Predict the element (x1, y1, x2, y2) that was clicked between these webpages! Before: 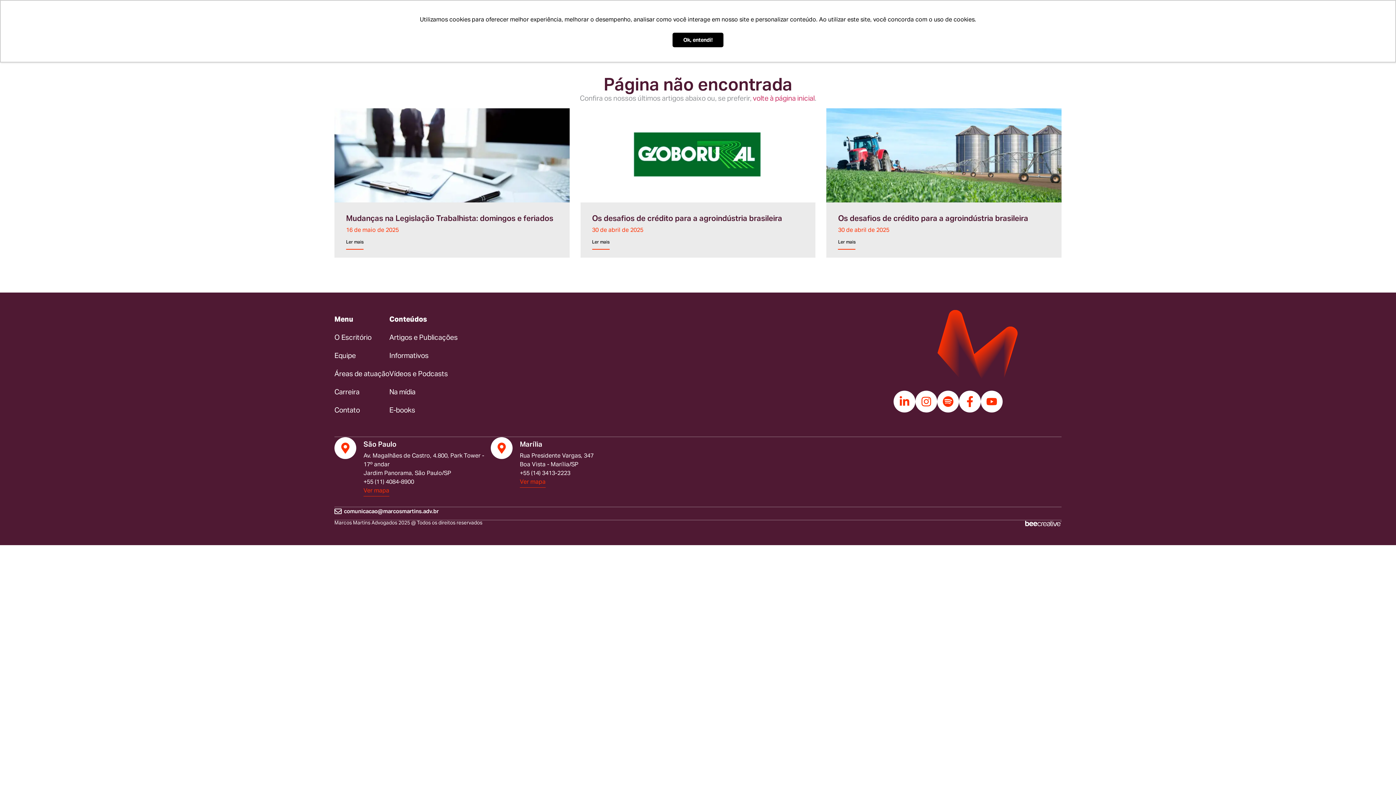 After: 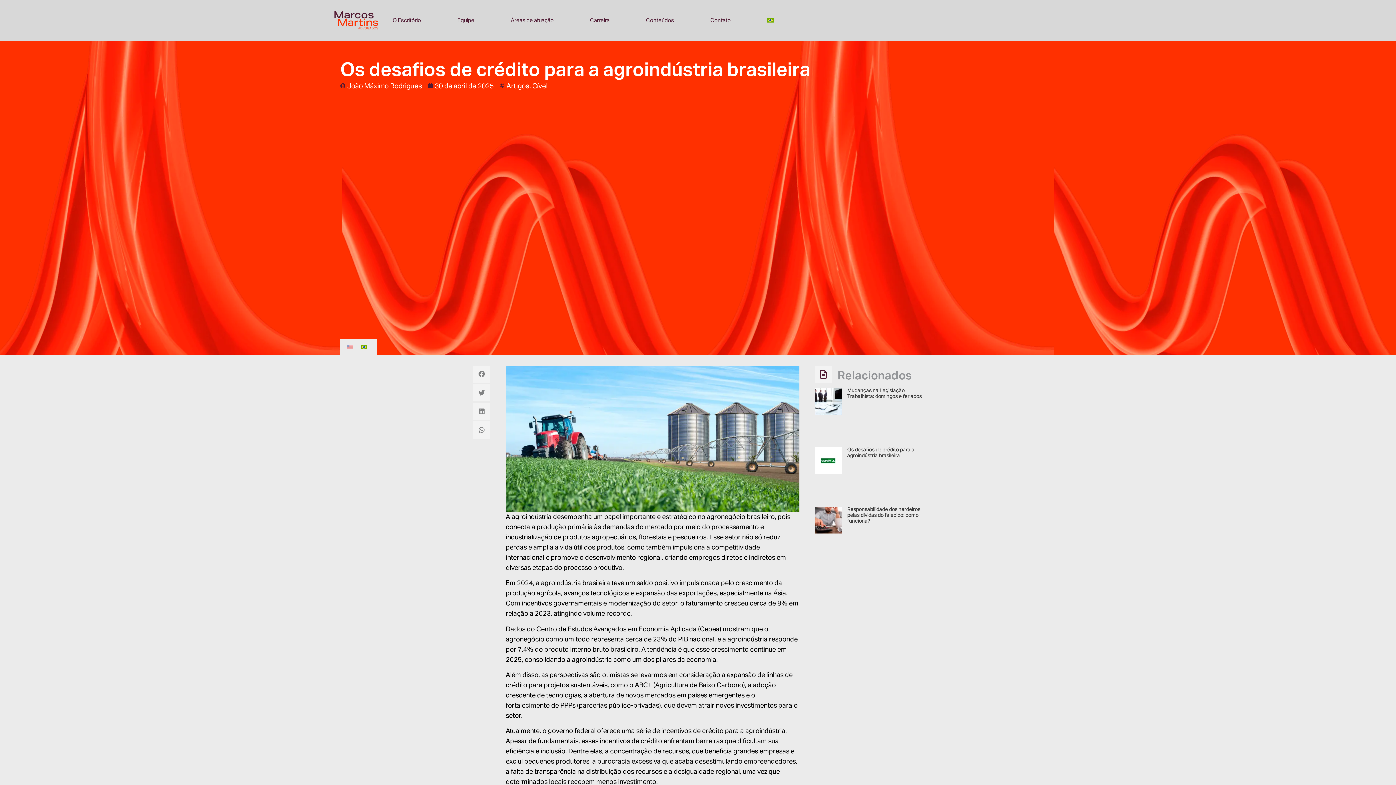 Action: bbox: (838, 213, 1028, 223) label: Os desafios de crédito para a agroindústria brasileira